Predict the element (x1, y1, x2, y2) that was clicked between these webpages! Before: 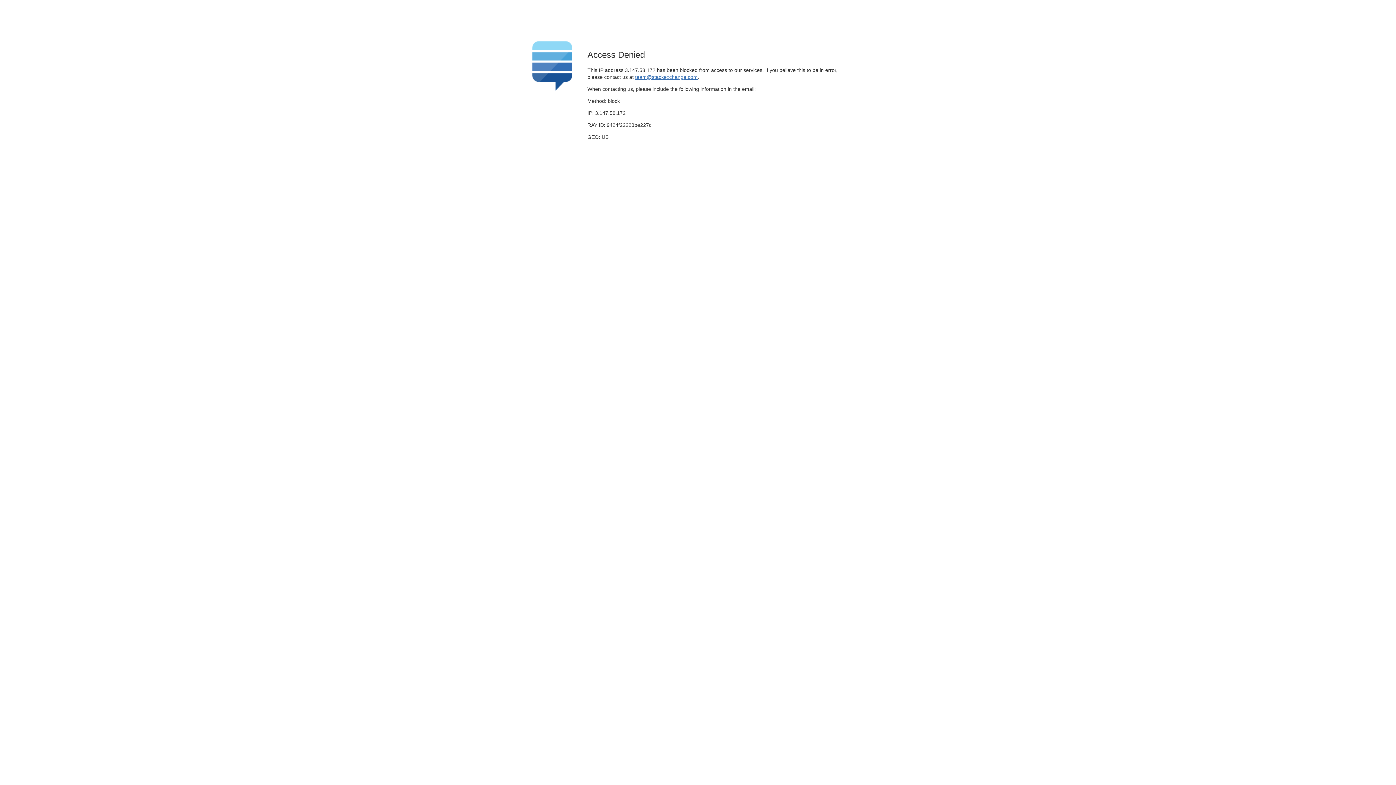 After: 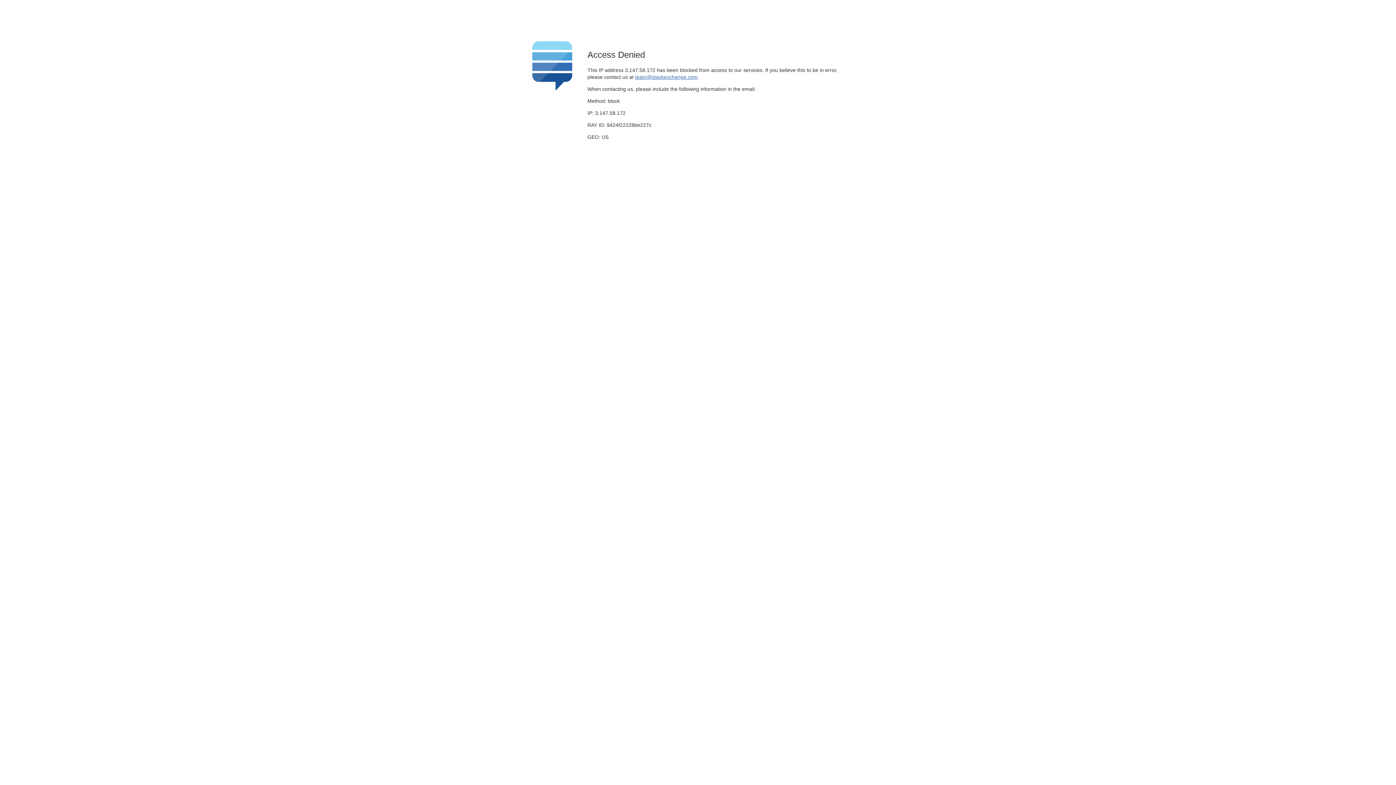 Action: label: team@stackexchange.com bbox: (635, 74, 697, 79)